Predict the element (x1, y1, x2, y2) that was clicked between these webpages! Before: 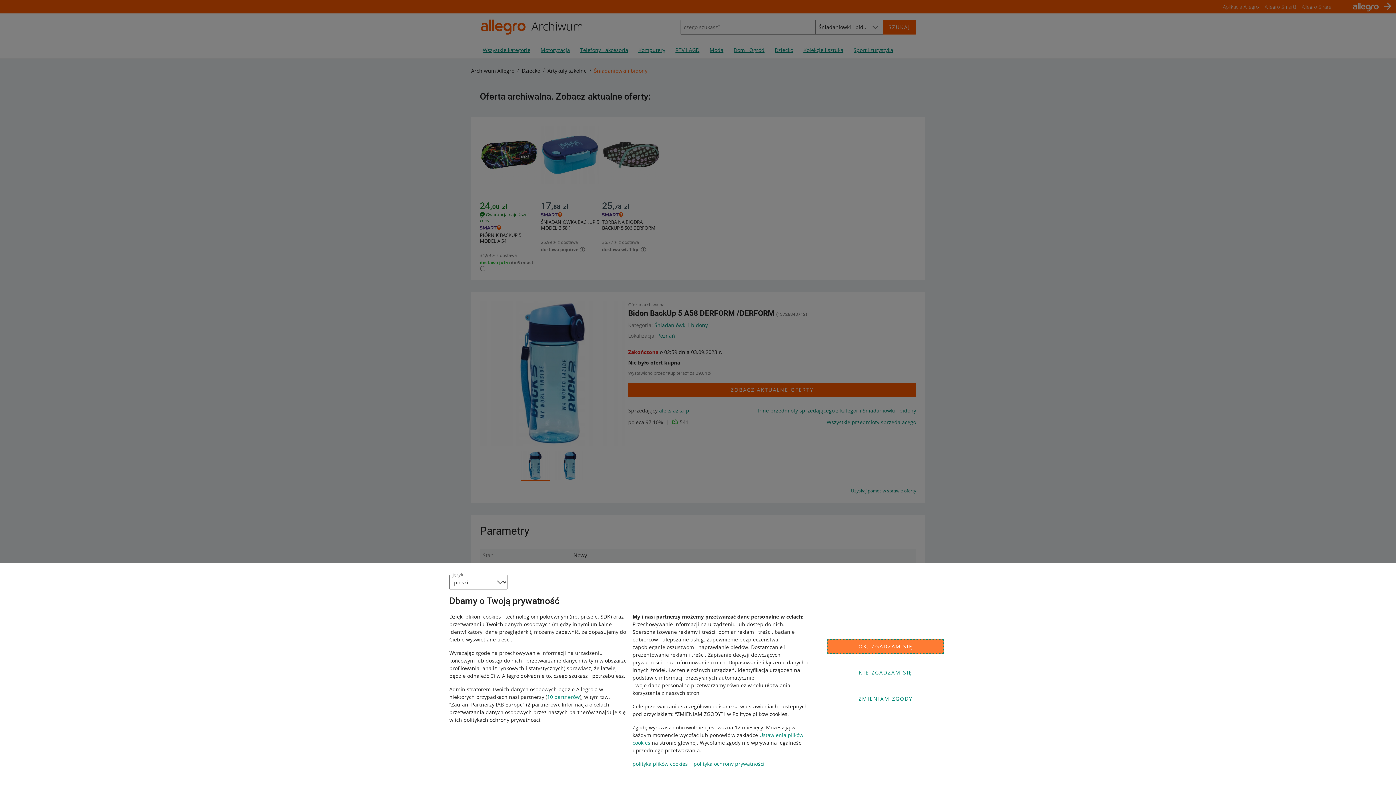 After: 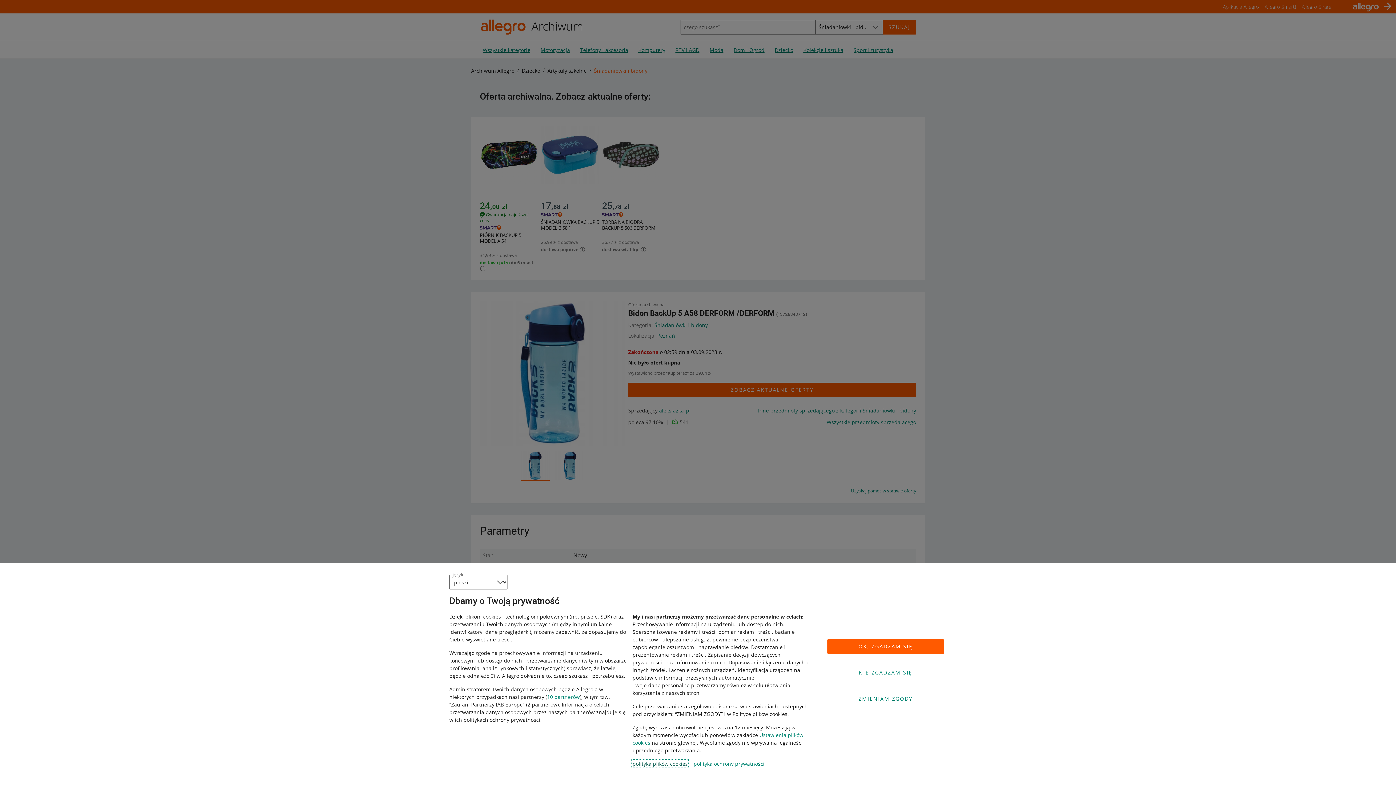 Action: bbox: (632, 760, 688, 767) label: polityka plików cookies